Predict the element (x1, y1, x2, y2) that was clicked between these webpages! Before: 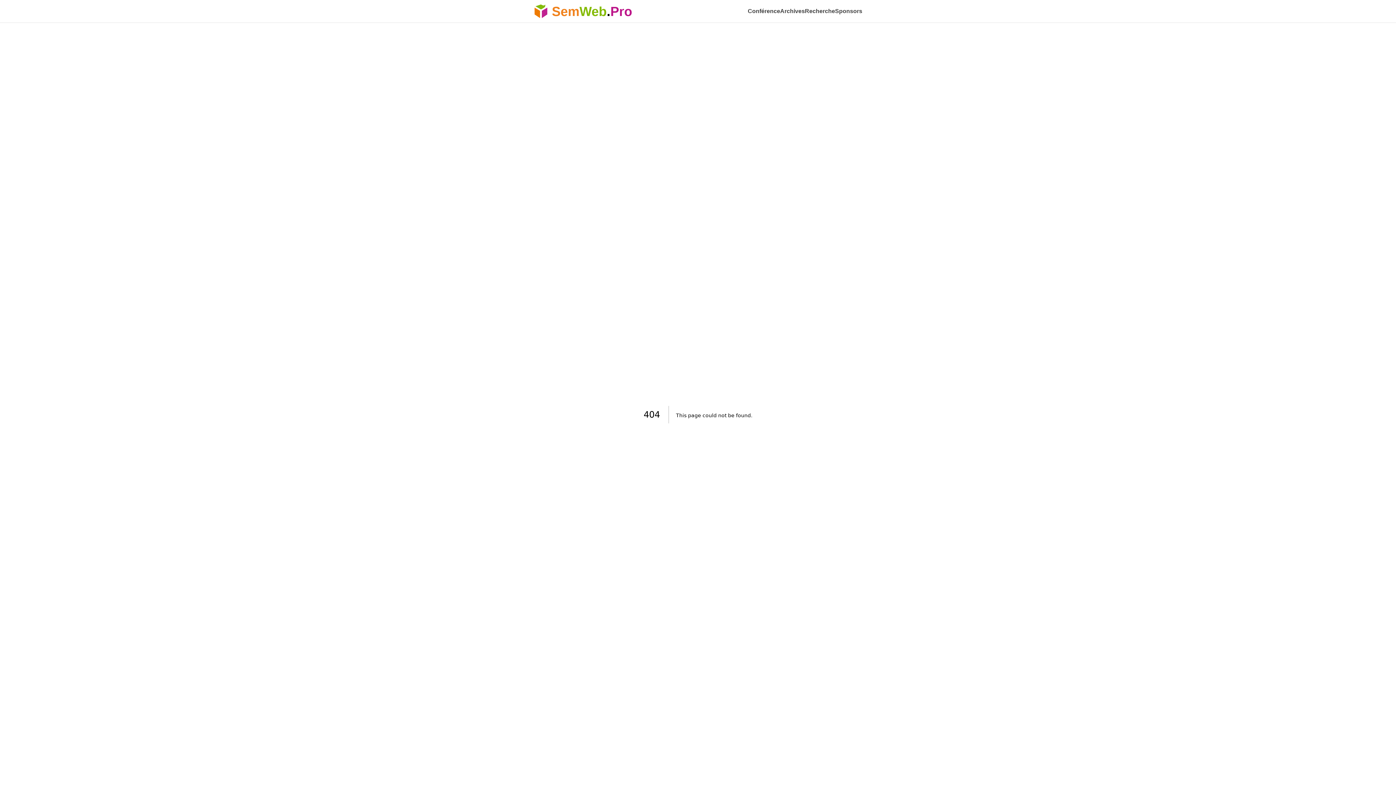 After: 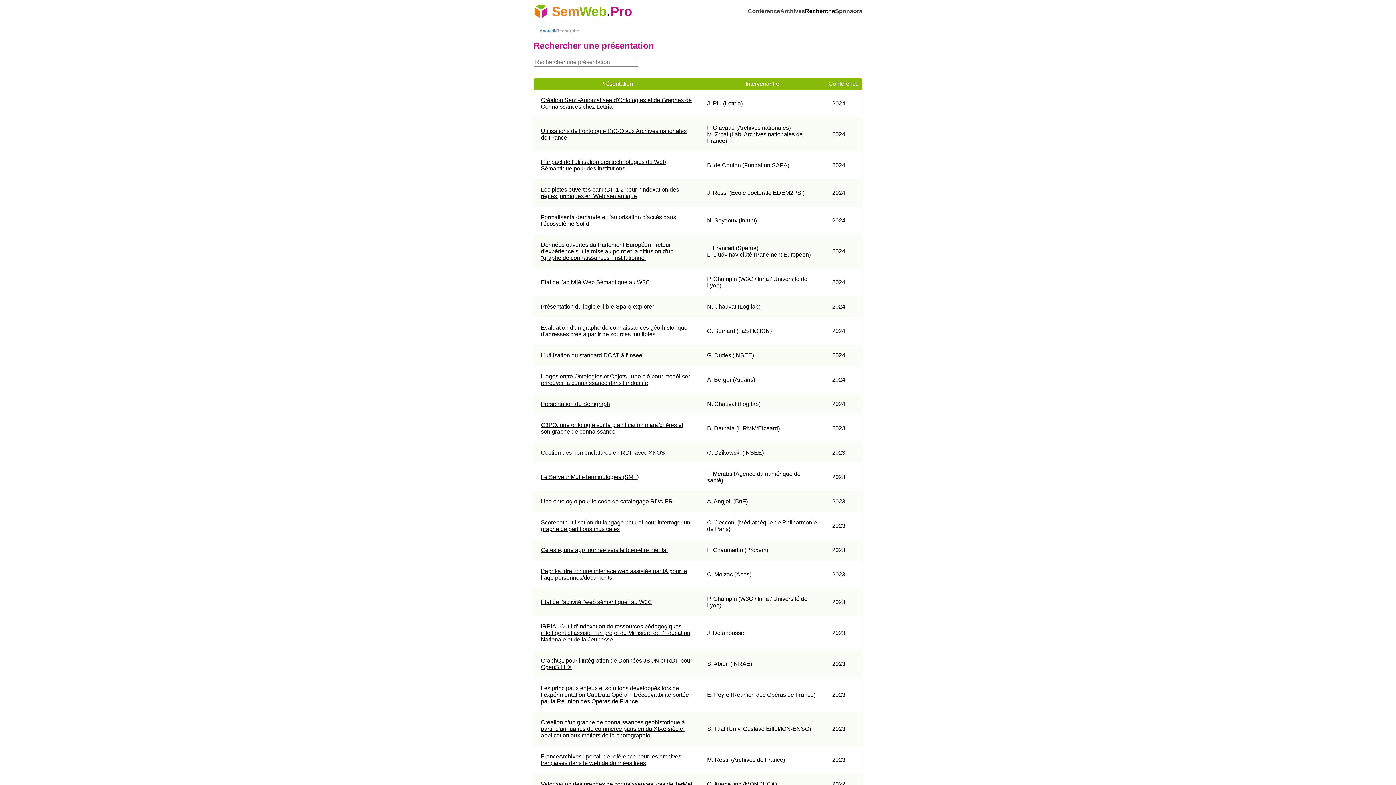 Action: bbox: (805, 0, 835, 22) label: Recherche